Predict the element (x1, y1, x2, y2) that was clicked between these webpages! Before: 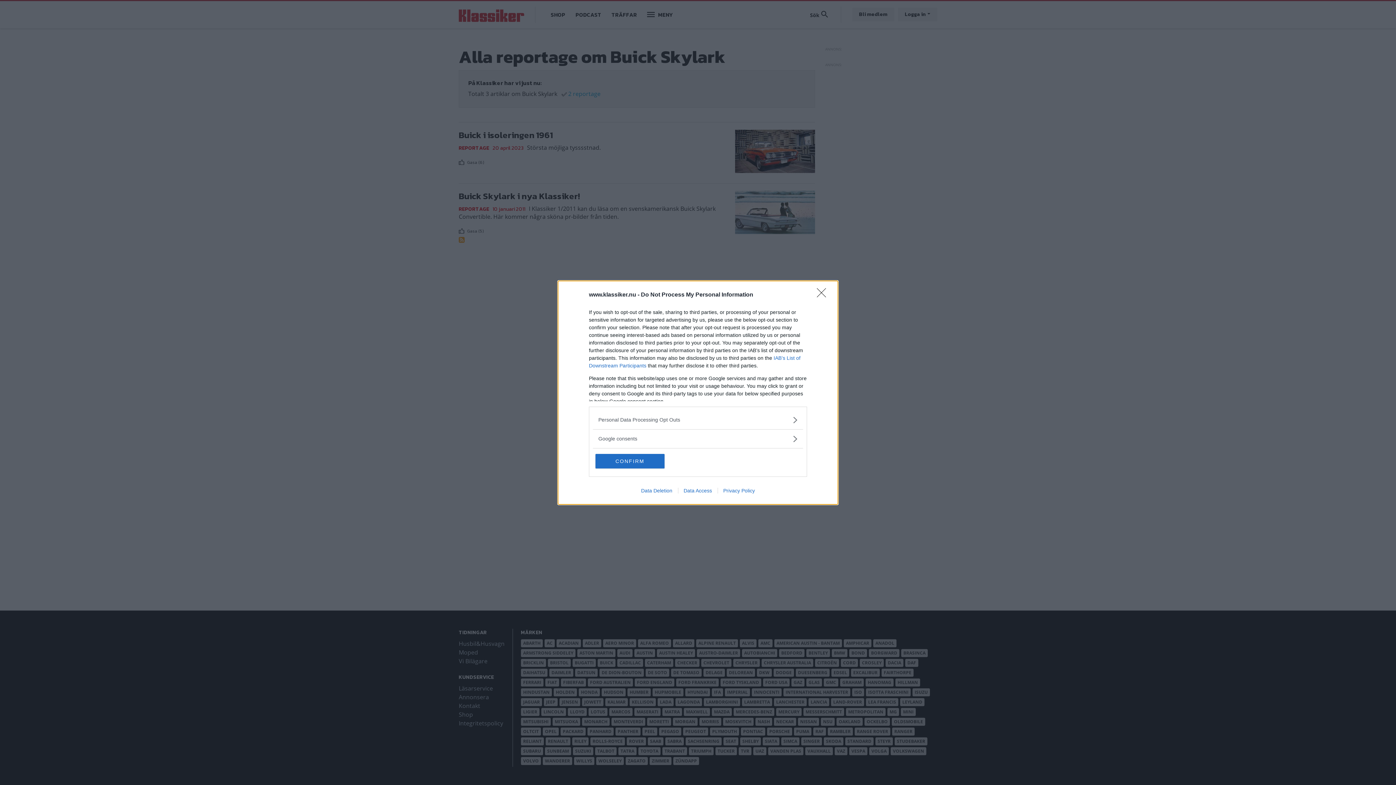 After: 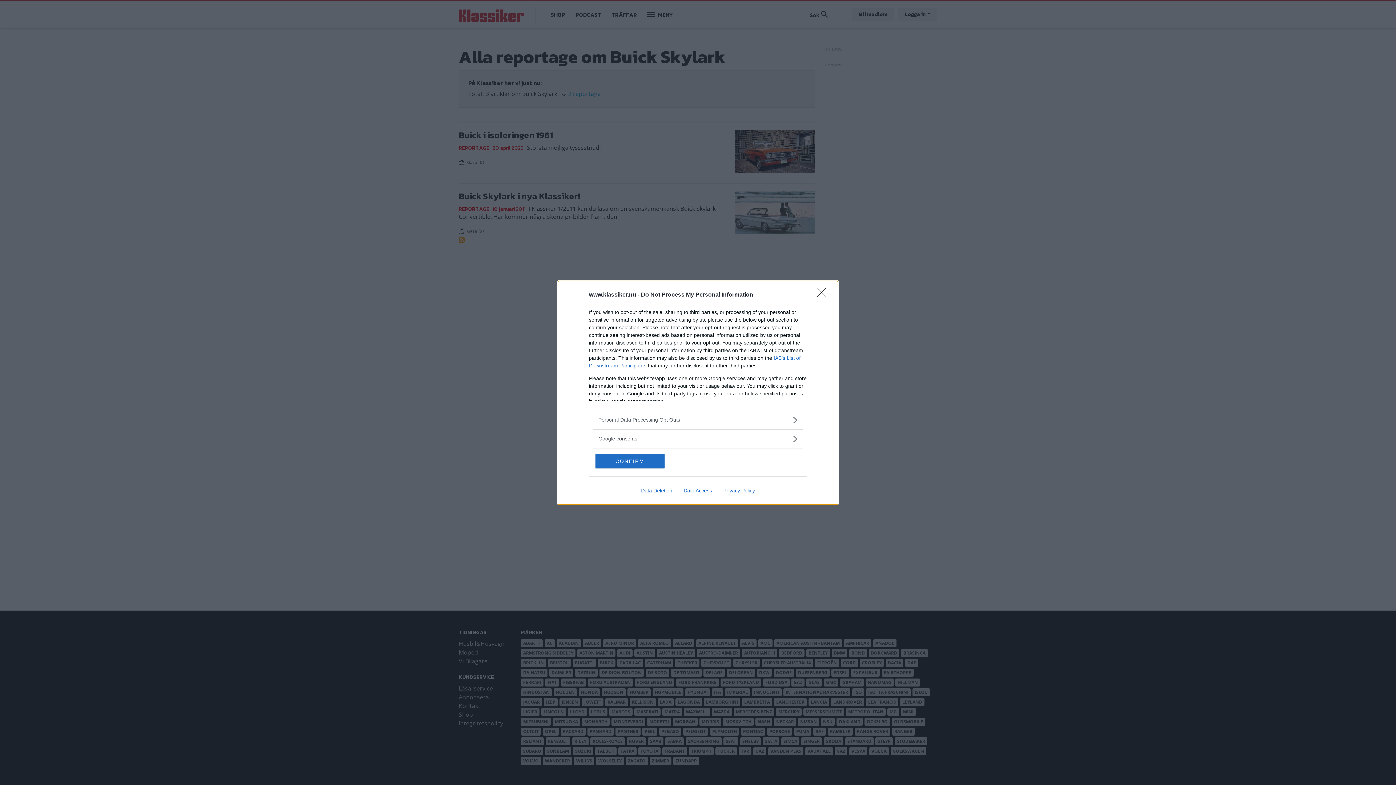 Action: bbox: (678, 487, 717, 493) label: Data Access